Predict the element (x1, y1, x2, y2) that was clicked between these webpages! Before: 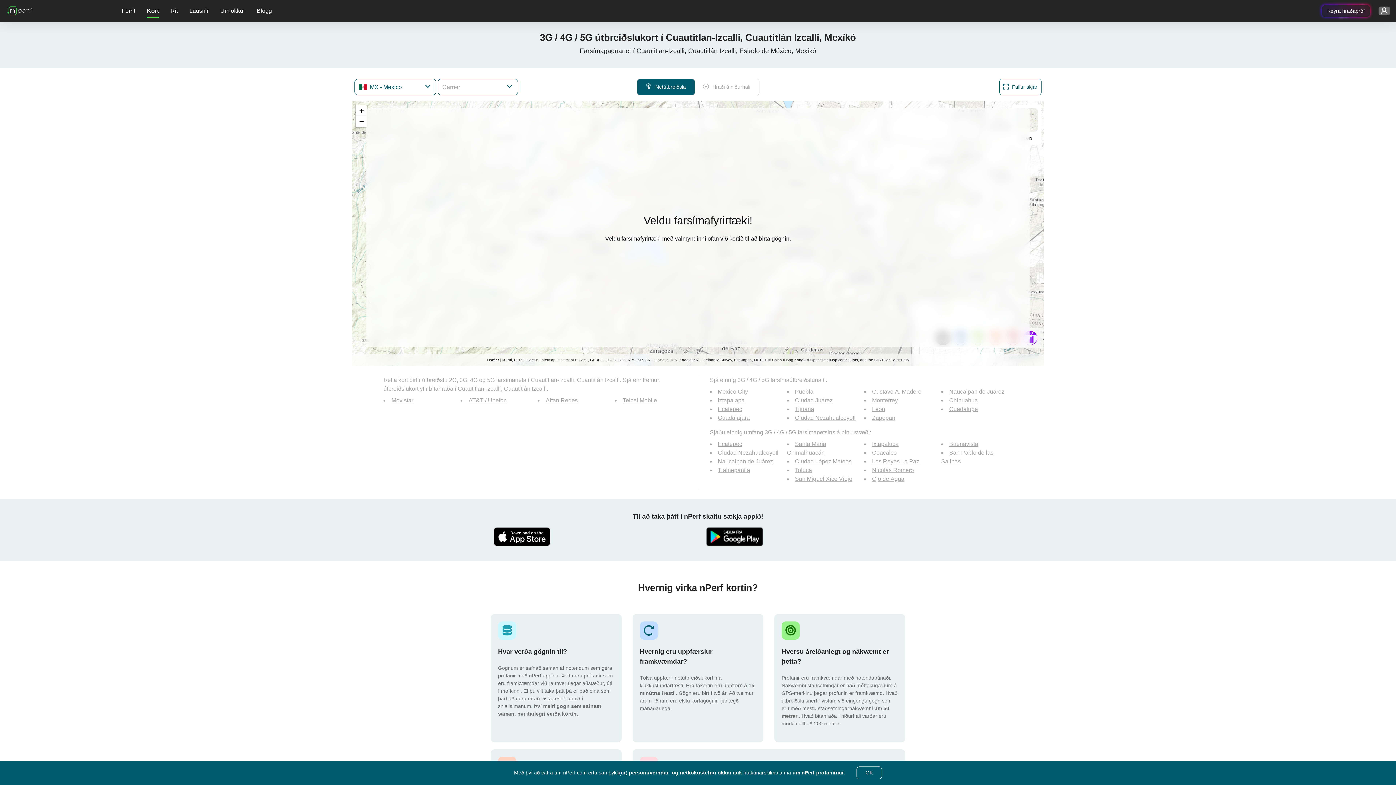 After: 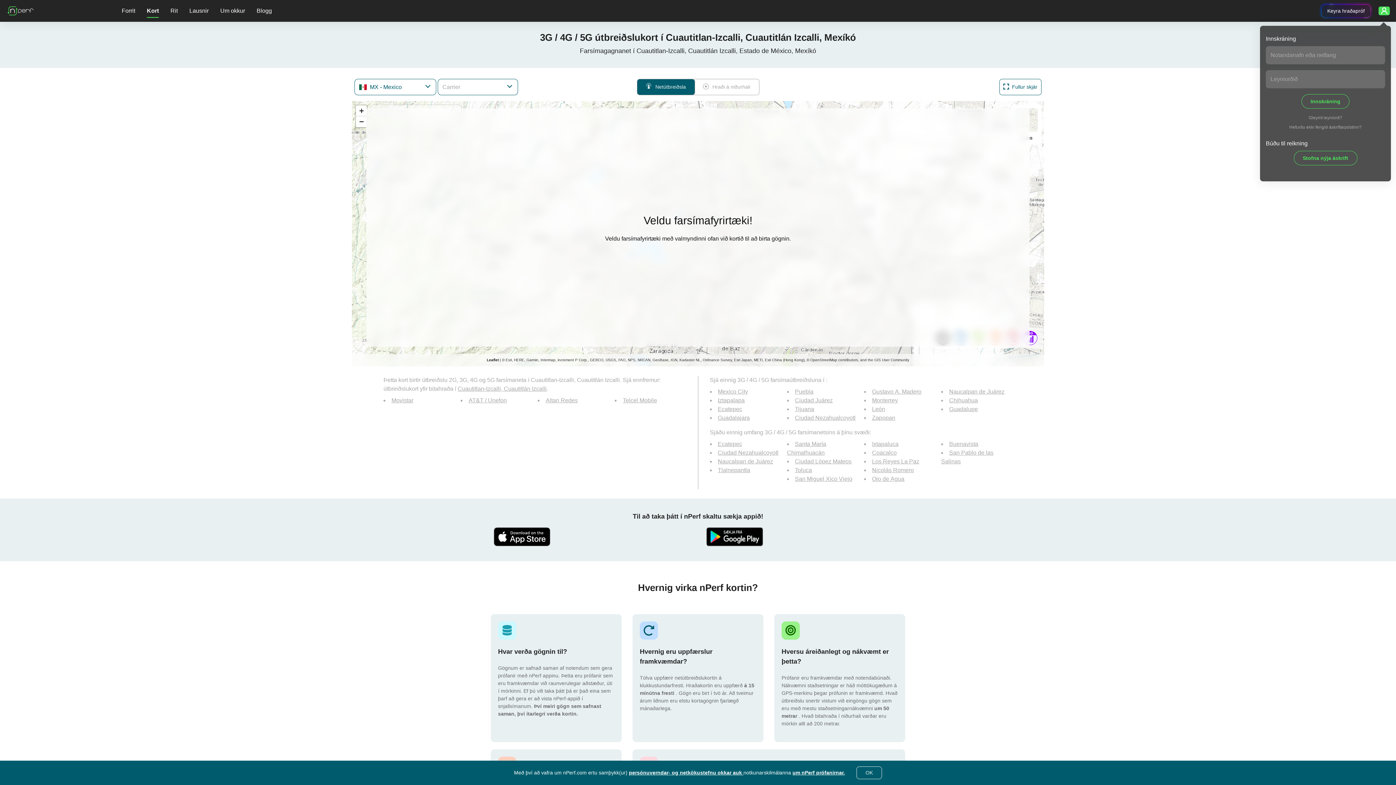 Action: bbox: (1373, 6, 1390, 15) label: Er að stilla reikninginn